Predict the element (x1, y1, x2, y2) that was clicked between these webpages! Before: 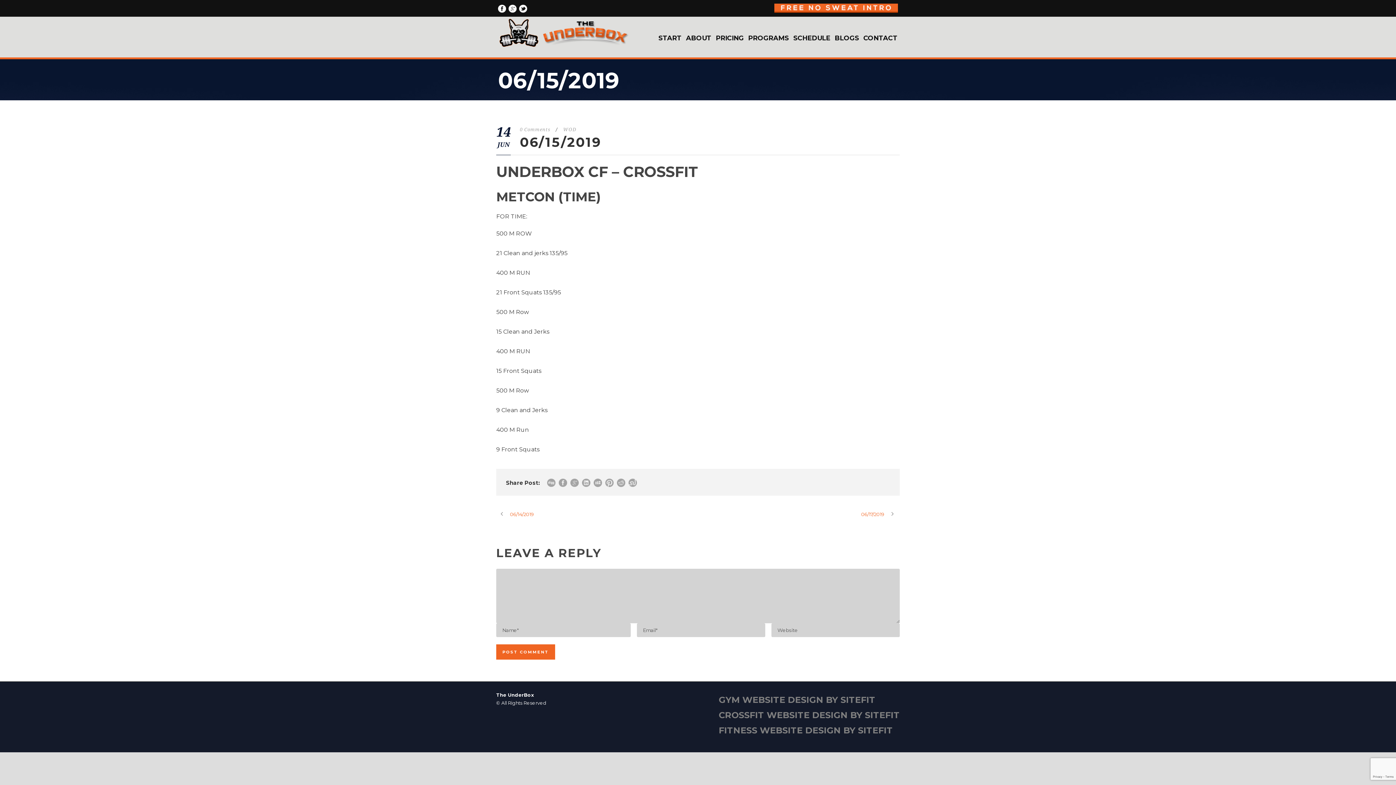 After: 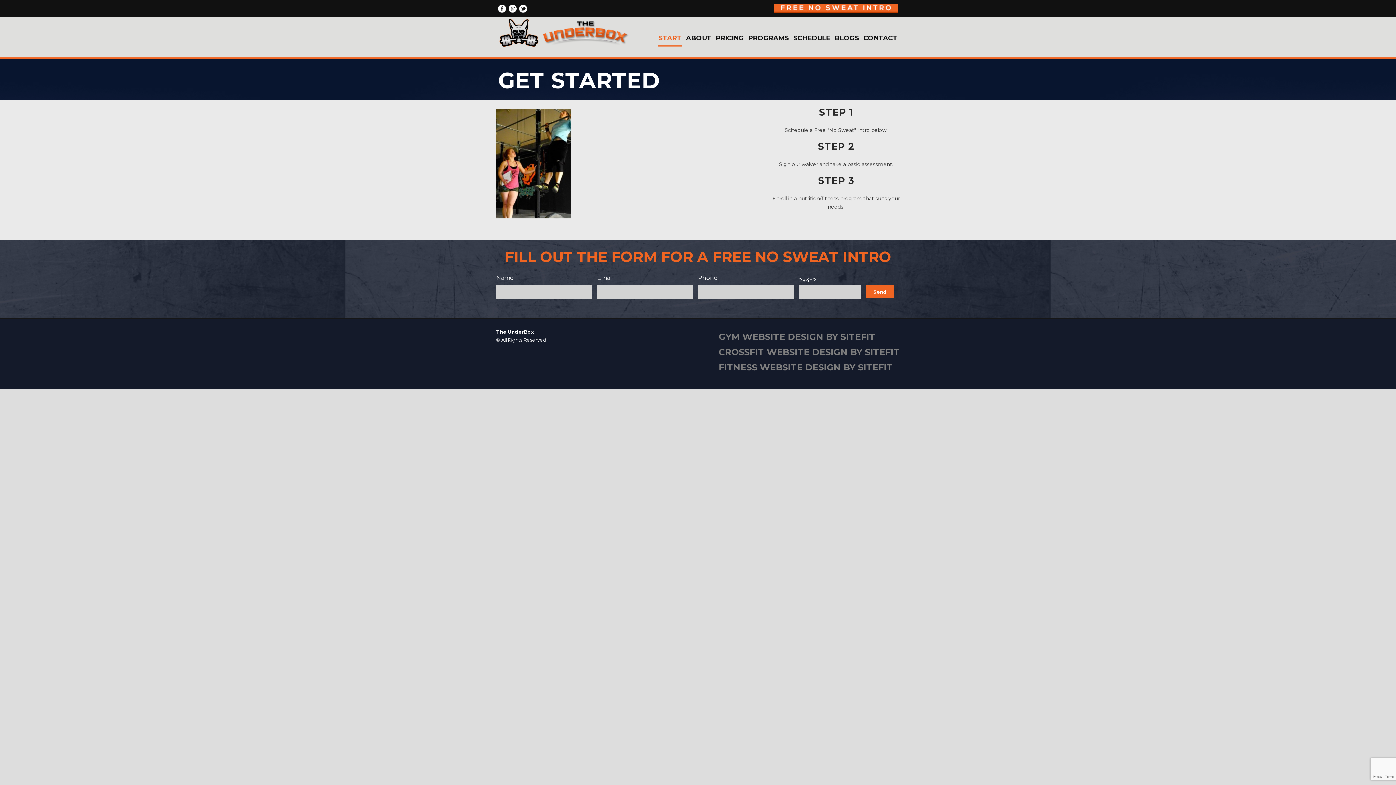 Action: bbox: (658, 32, 681, 57) label: START